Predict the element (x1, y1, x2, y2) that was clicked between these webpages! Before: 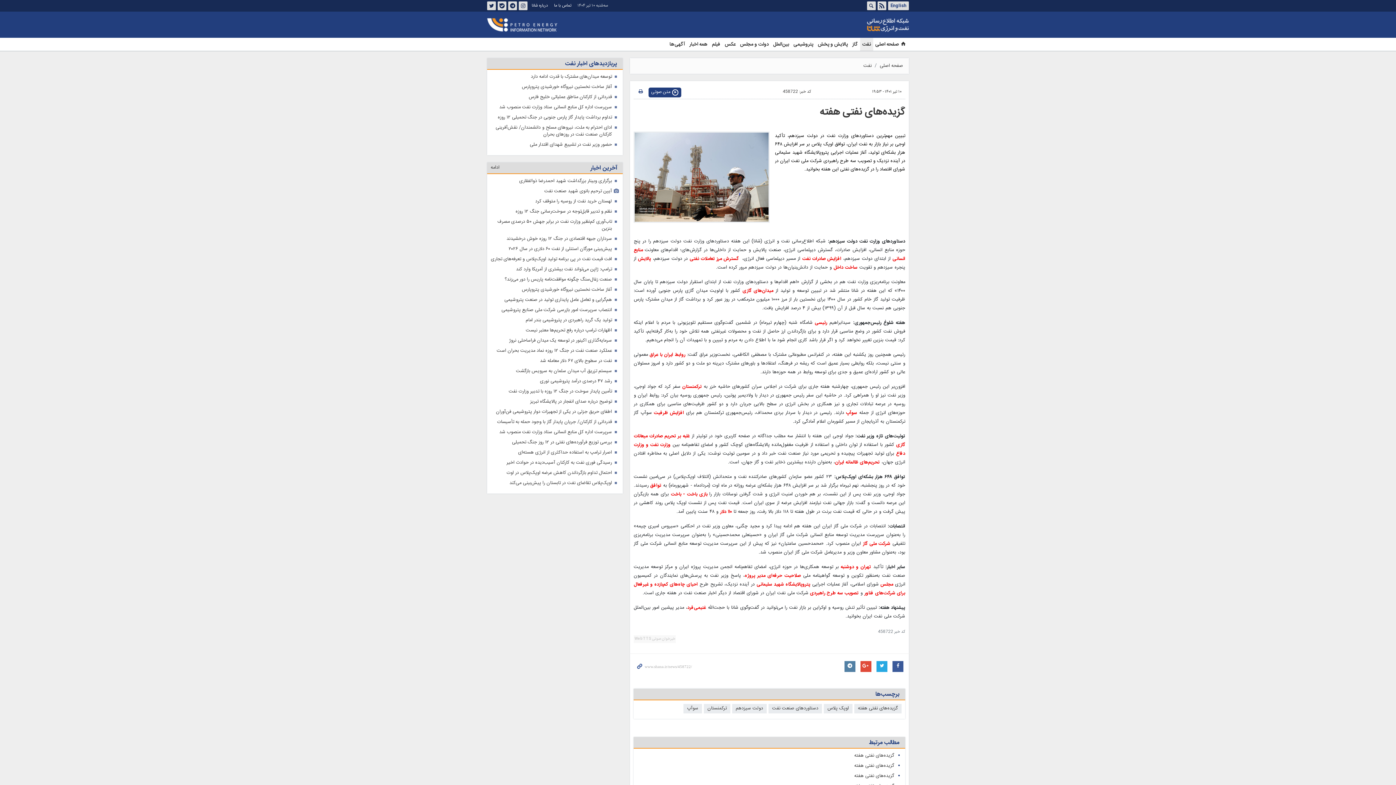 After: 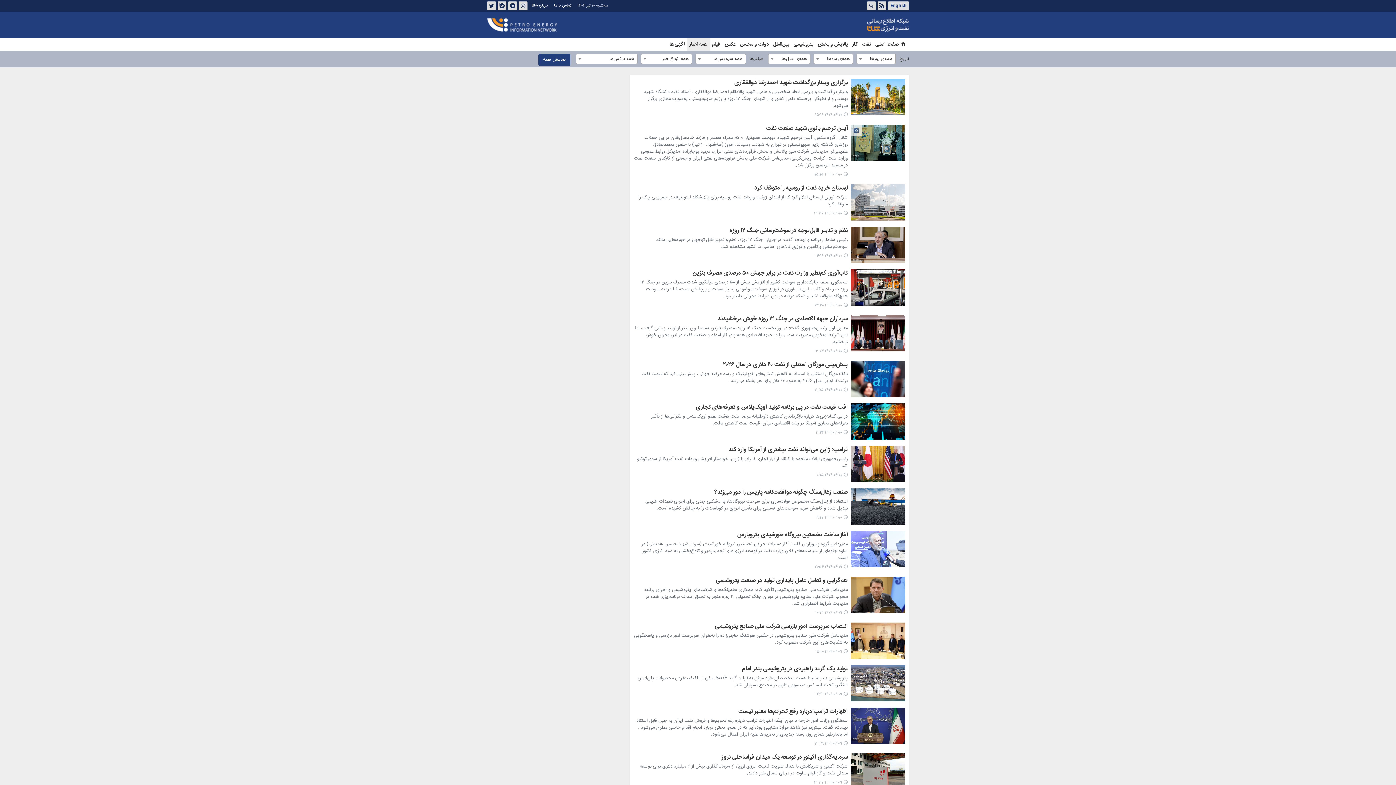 Action: bbox: (687, 37, 710, 50) label: همه اخبار